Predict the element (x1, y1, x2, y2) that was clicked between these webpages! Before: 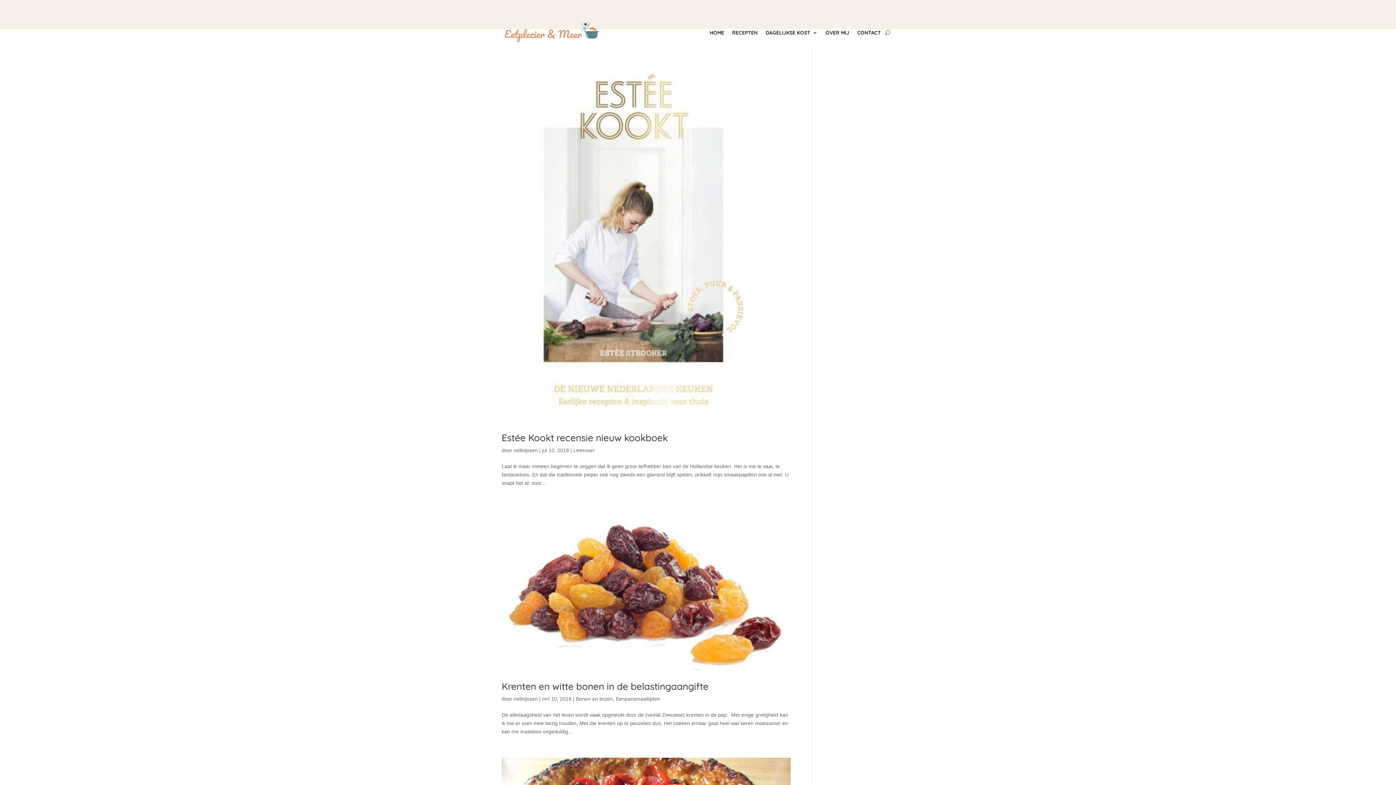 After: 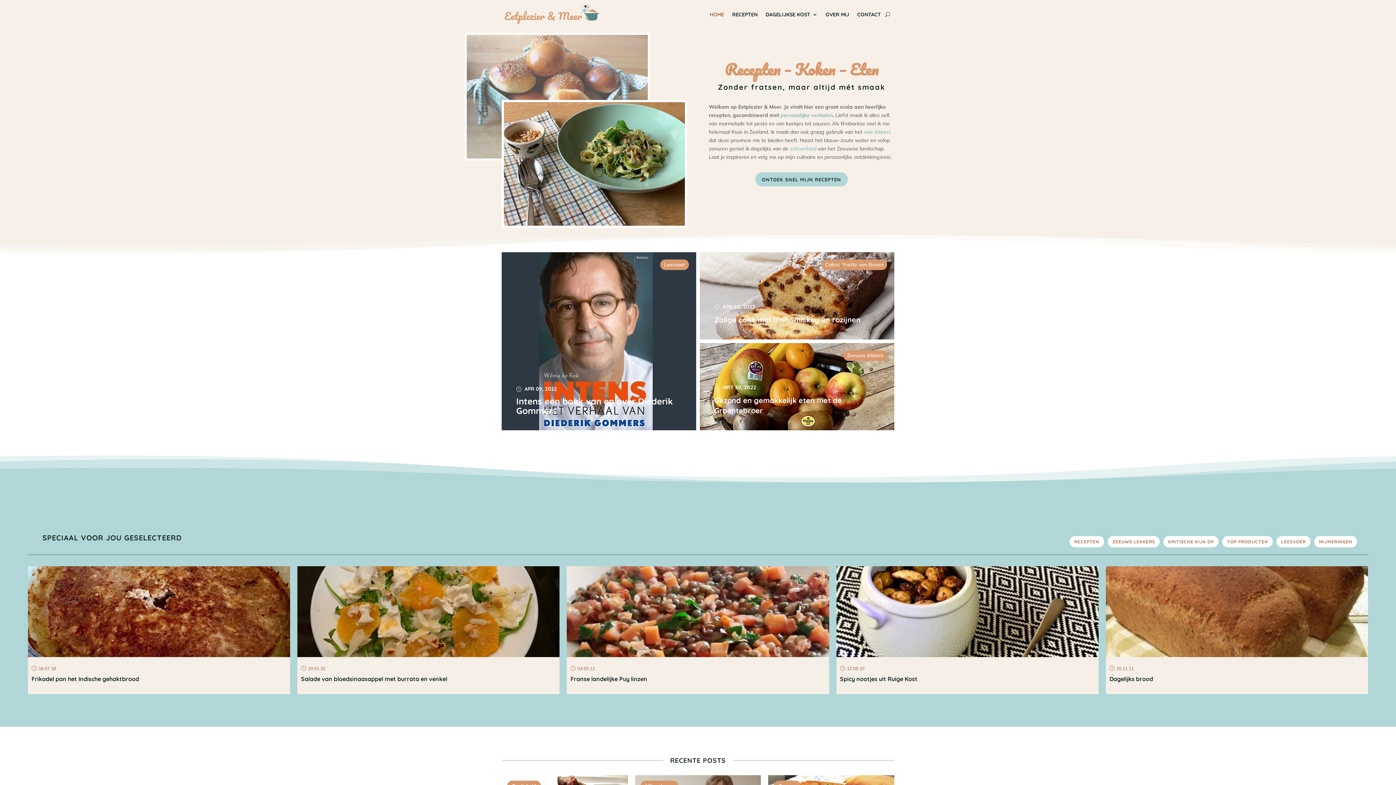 Action: bbox: (513, 447, 537, 453) label: nellnijssen